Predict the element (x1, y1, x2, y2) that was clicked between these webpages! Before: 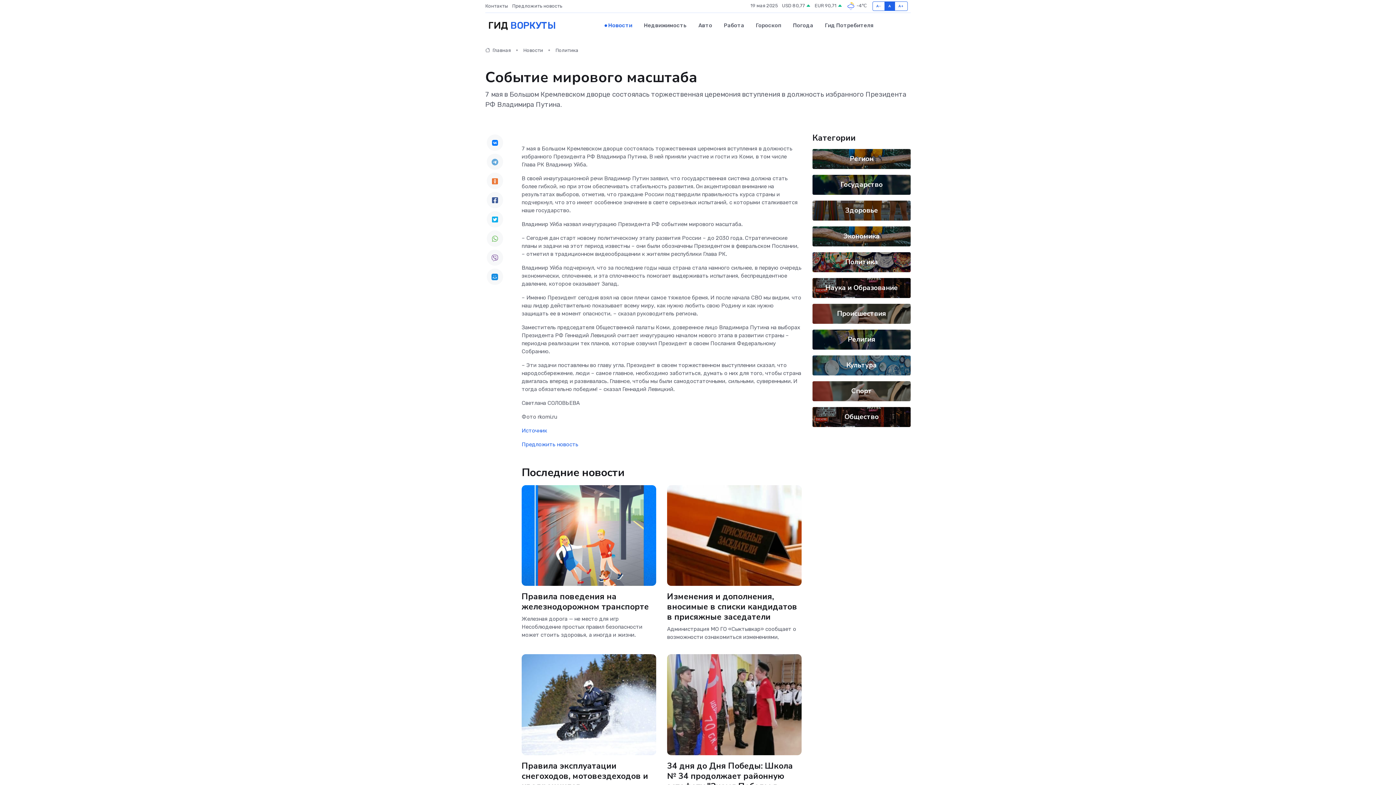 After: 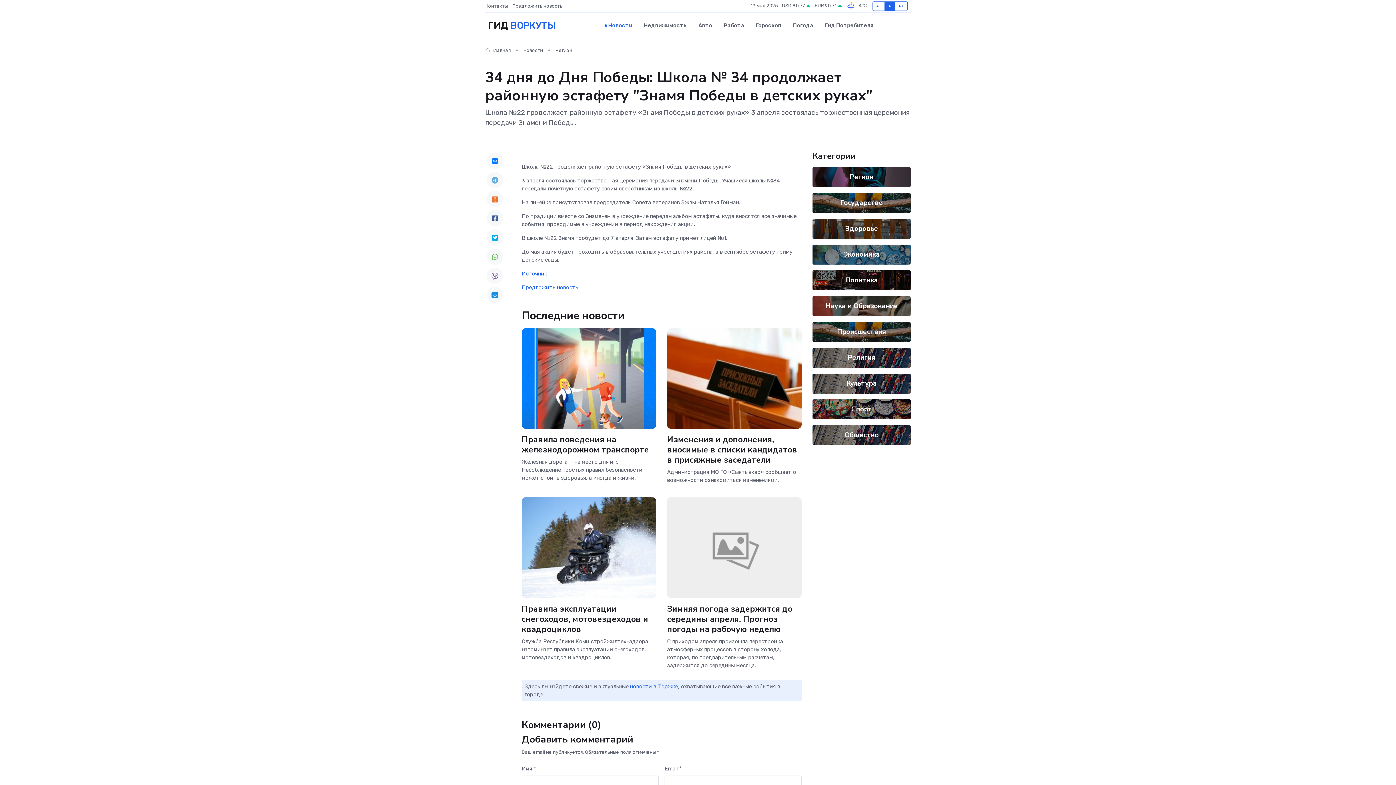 Action: bbox: (667, 760, 793, 802) label: 34 дня до Дня Победы: Школа № 34 продолжает районную эстафету "Знамя Победы в детских руках"